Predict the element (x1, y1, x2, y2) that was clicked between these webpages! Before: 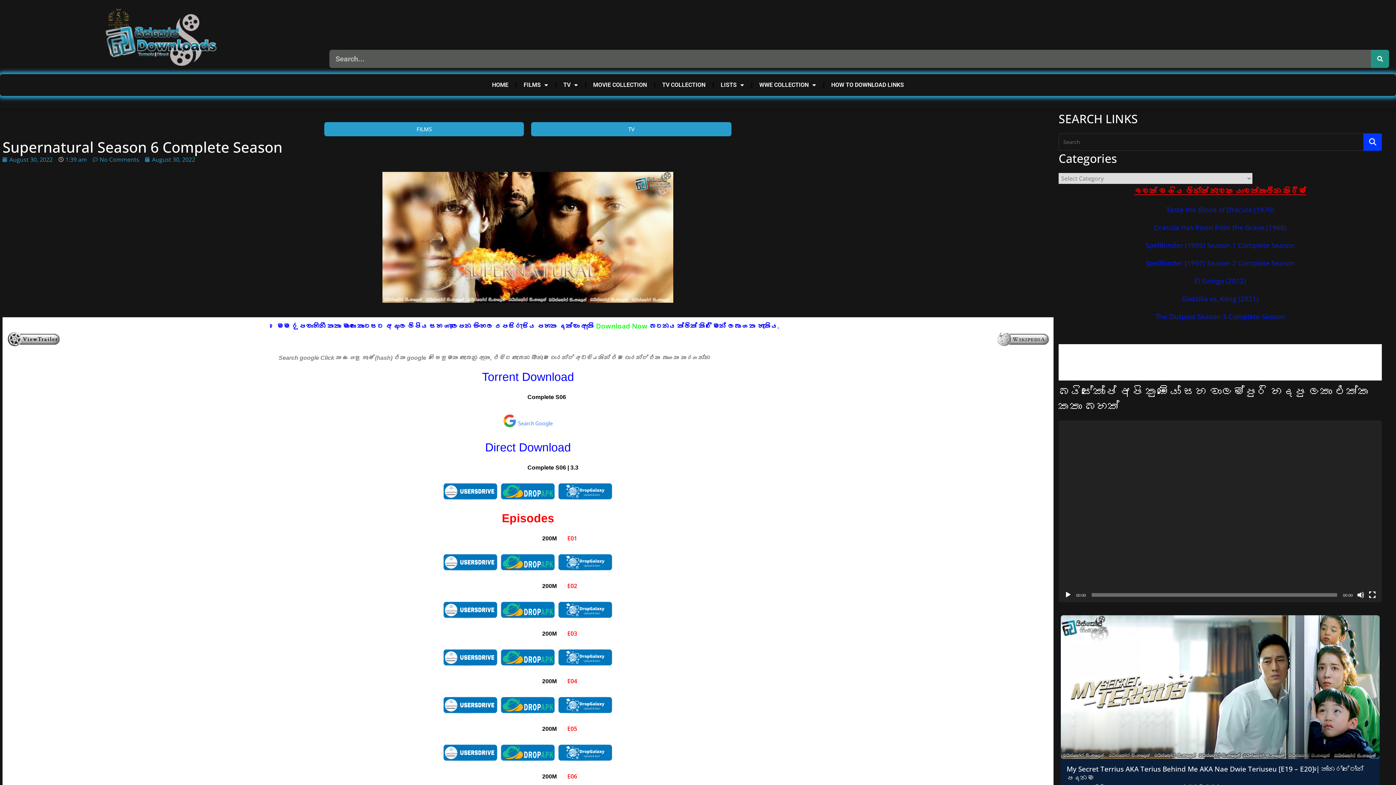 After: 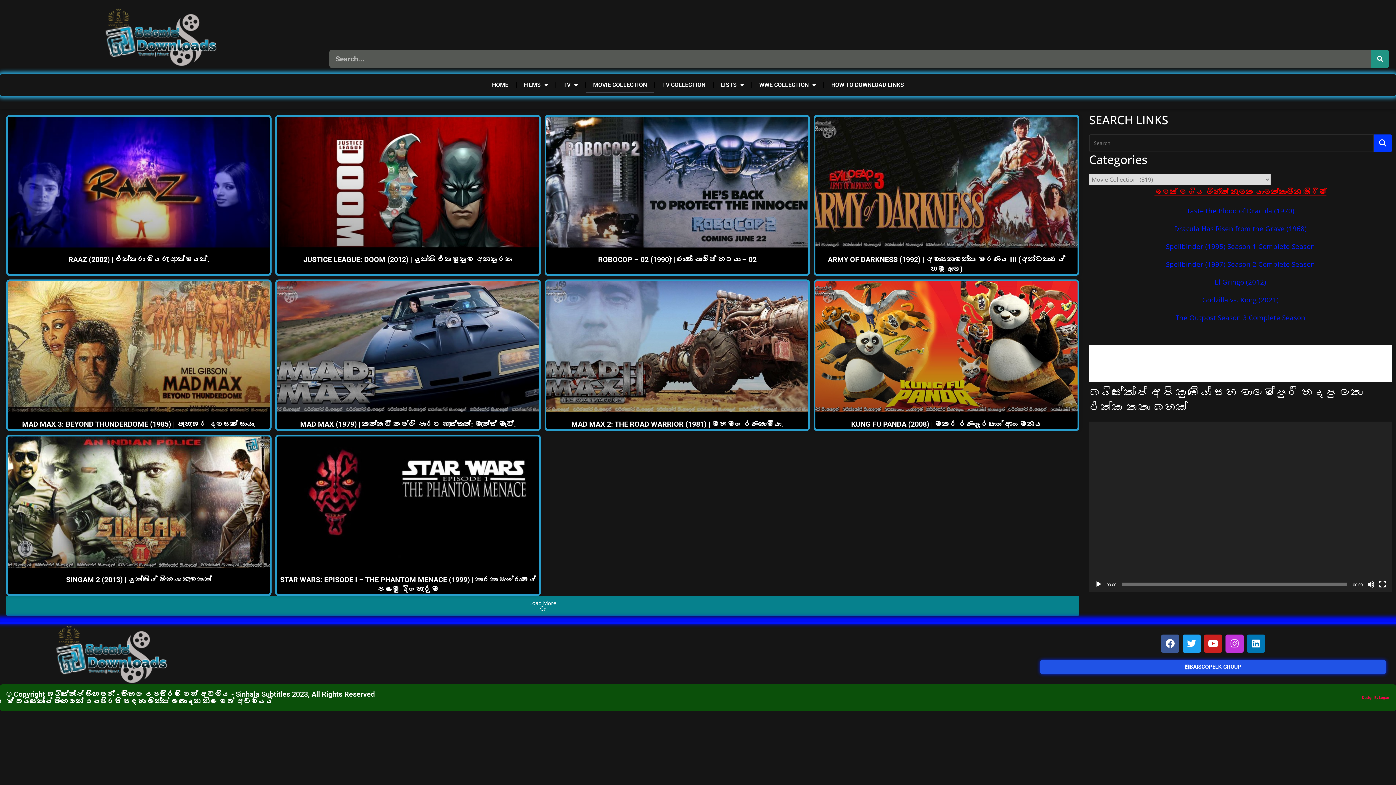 Action: label: MOVIE COLLECTION bbox: (586, 76, 654, 93)